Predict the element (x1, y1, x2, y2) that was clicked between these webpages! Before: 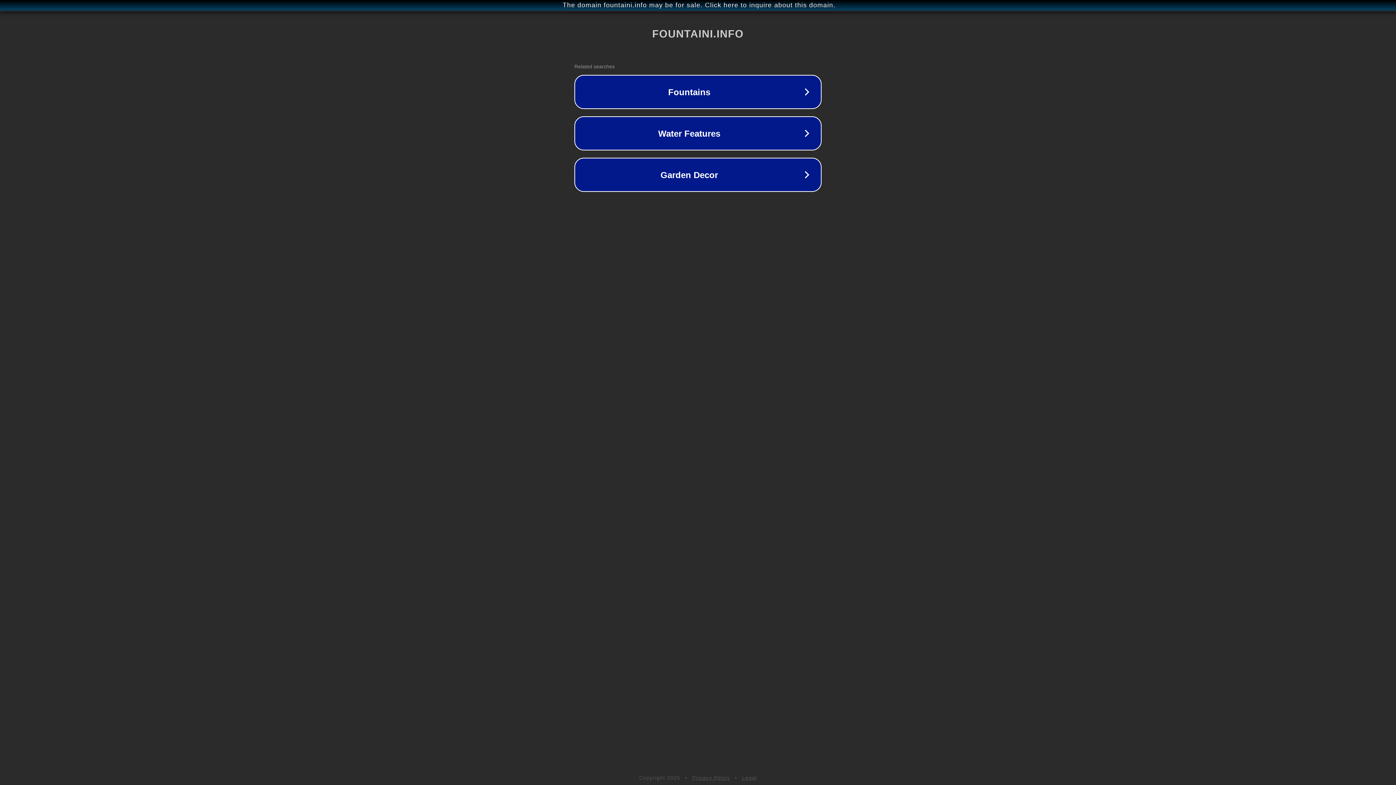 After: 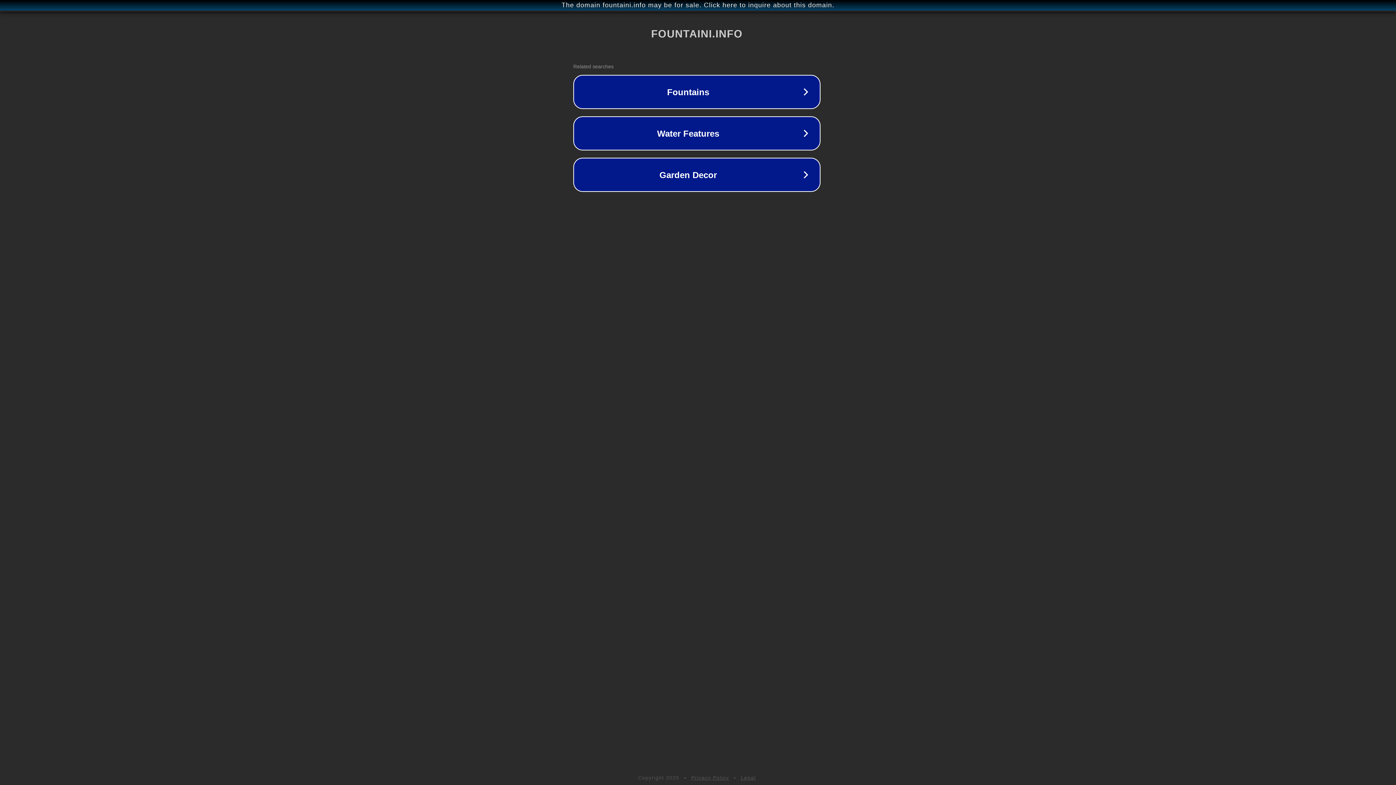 Action: bbox: (1, 1, 1397, 9) label: The domain fountaini.info may be for sale. Click here to inquire about this domain.